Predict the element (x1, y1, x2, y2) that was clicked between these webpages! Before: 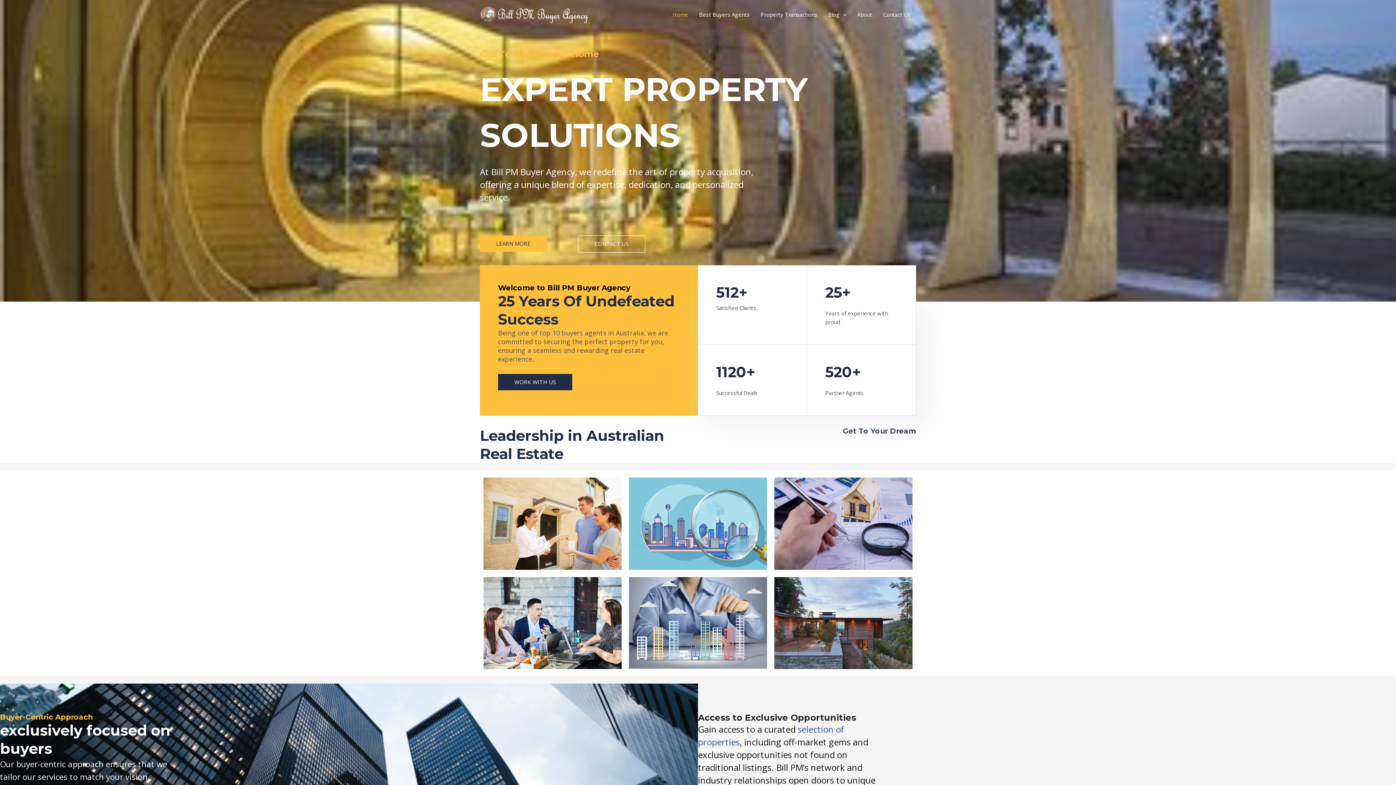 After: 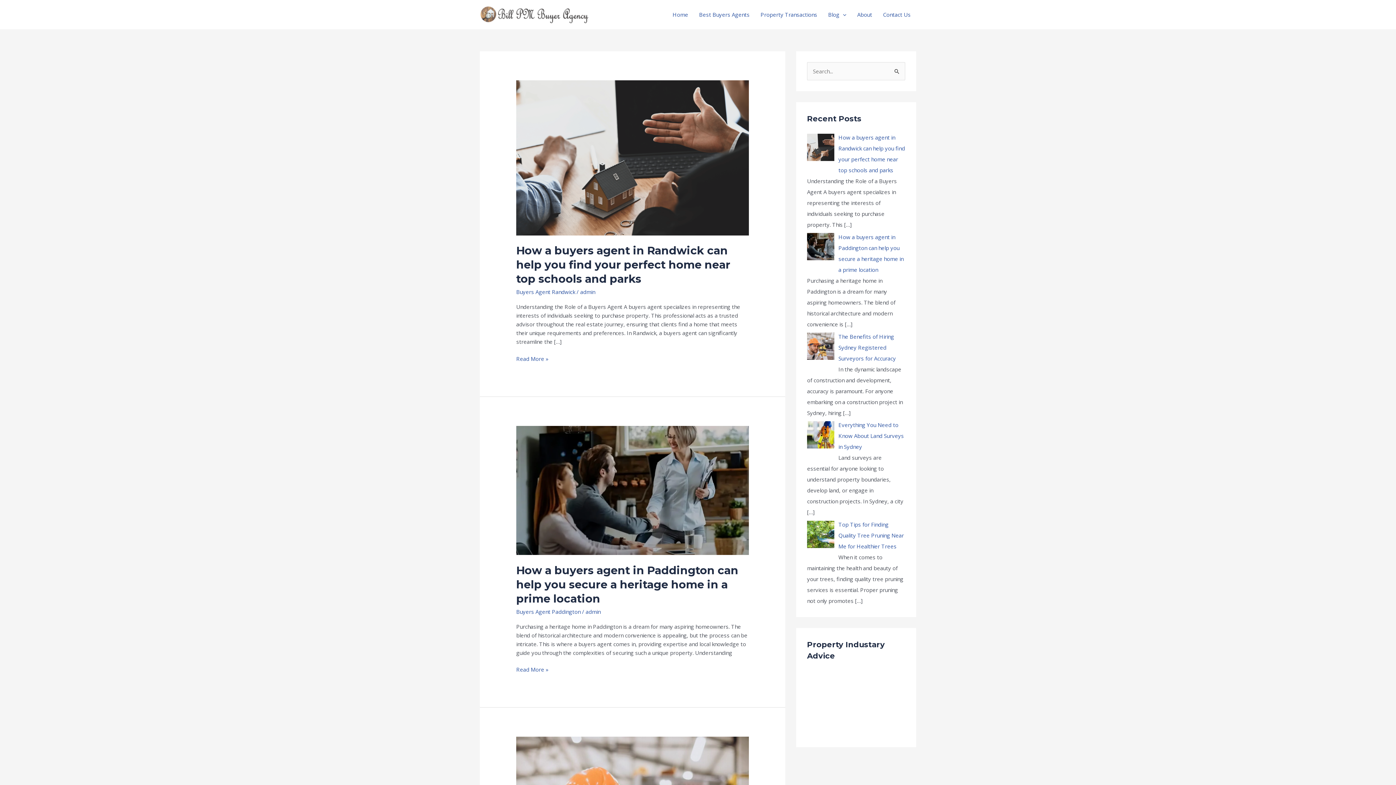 Action: label: Blog bbox: (822, 1, 852, 27)